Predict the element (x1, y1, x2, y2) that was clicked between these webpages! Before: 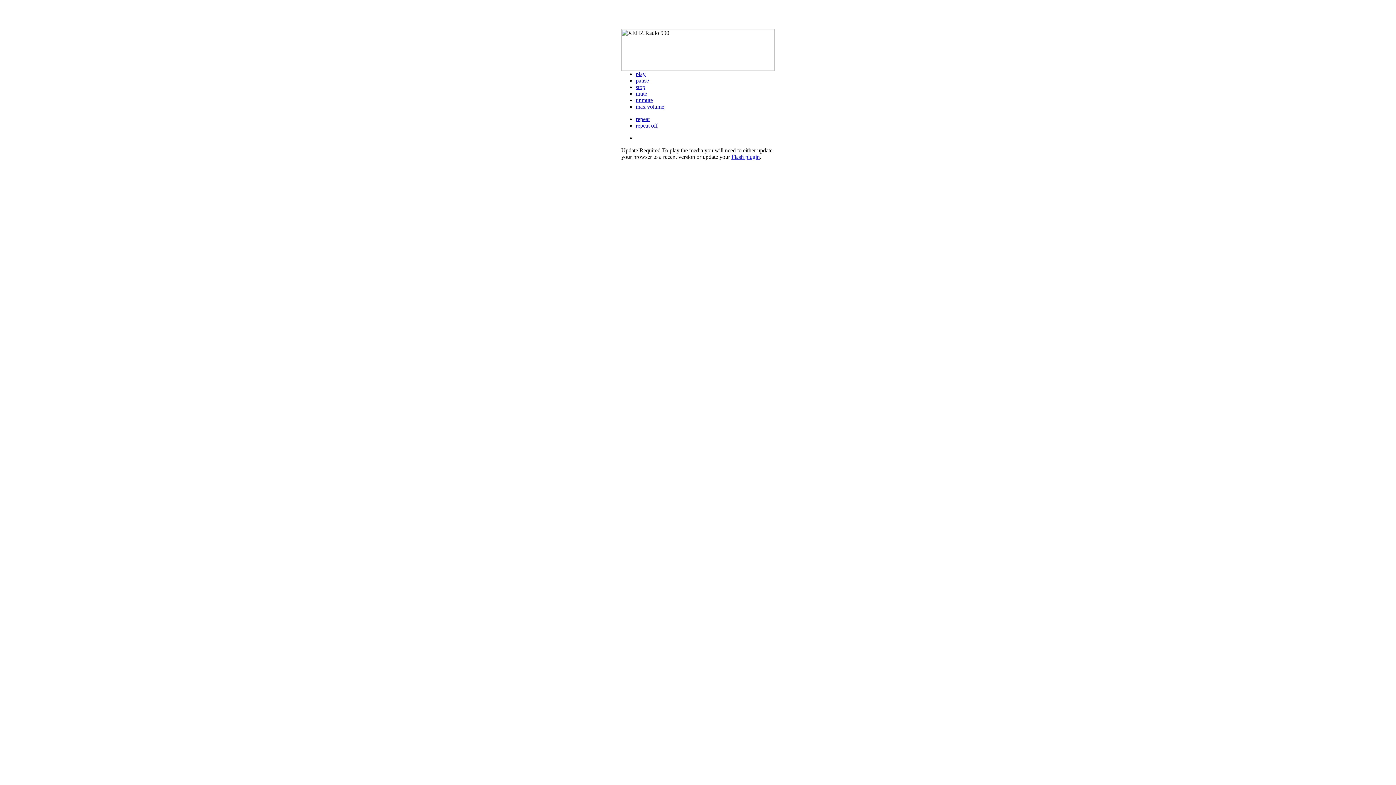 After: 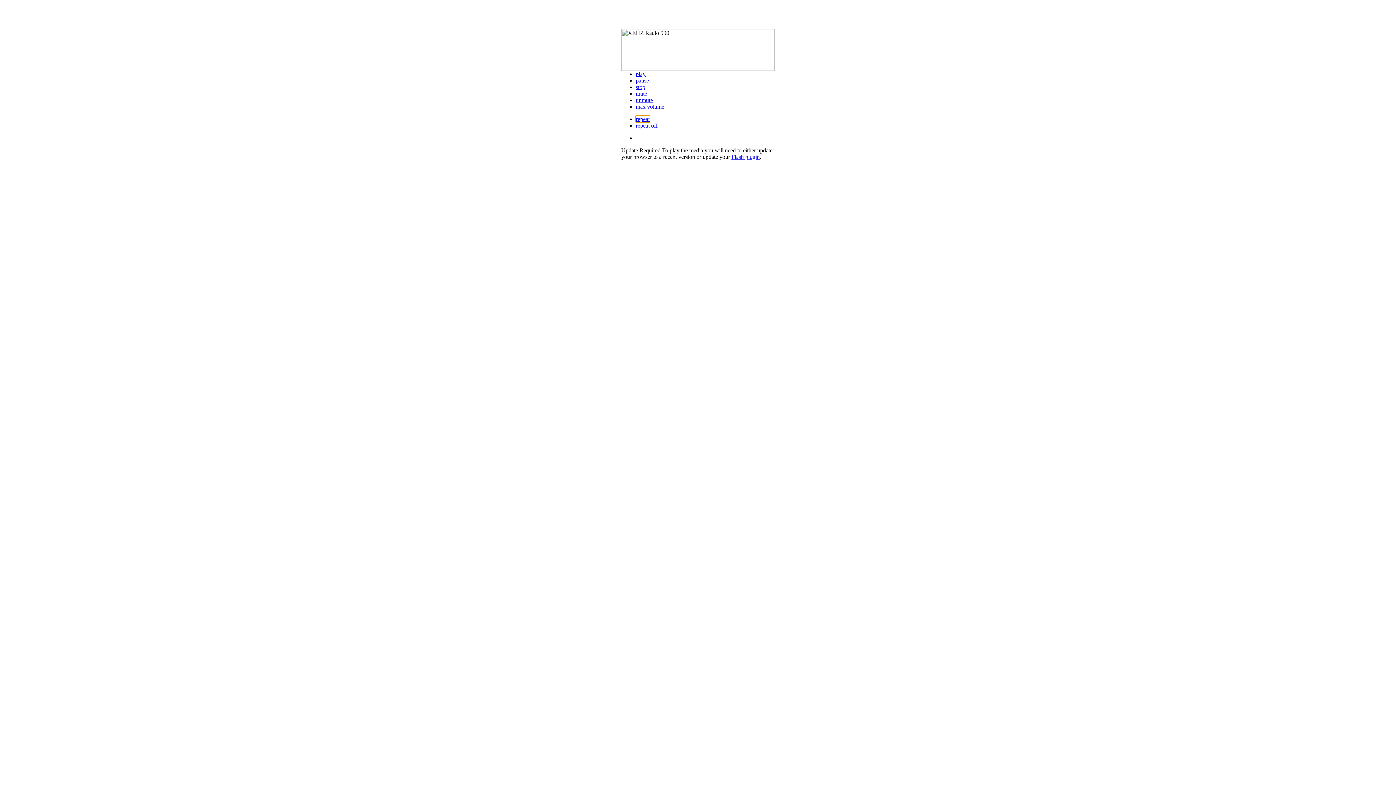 Action: bbox: (636, 116, 649, 122) label: repeat